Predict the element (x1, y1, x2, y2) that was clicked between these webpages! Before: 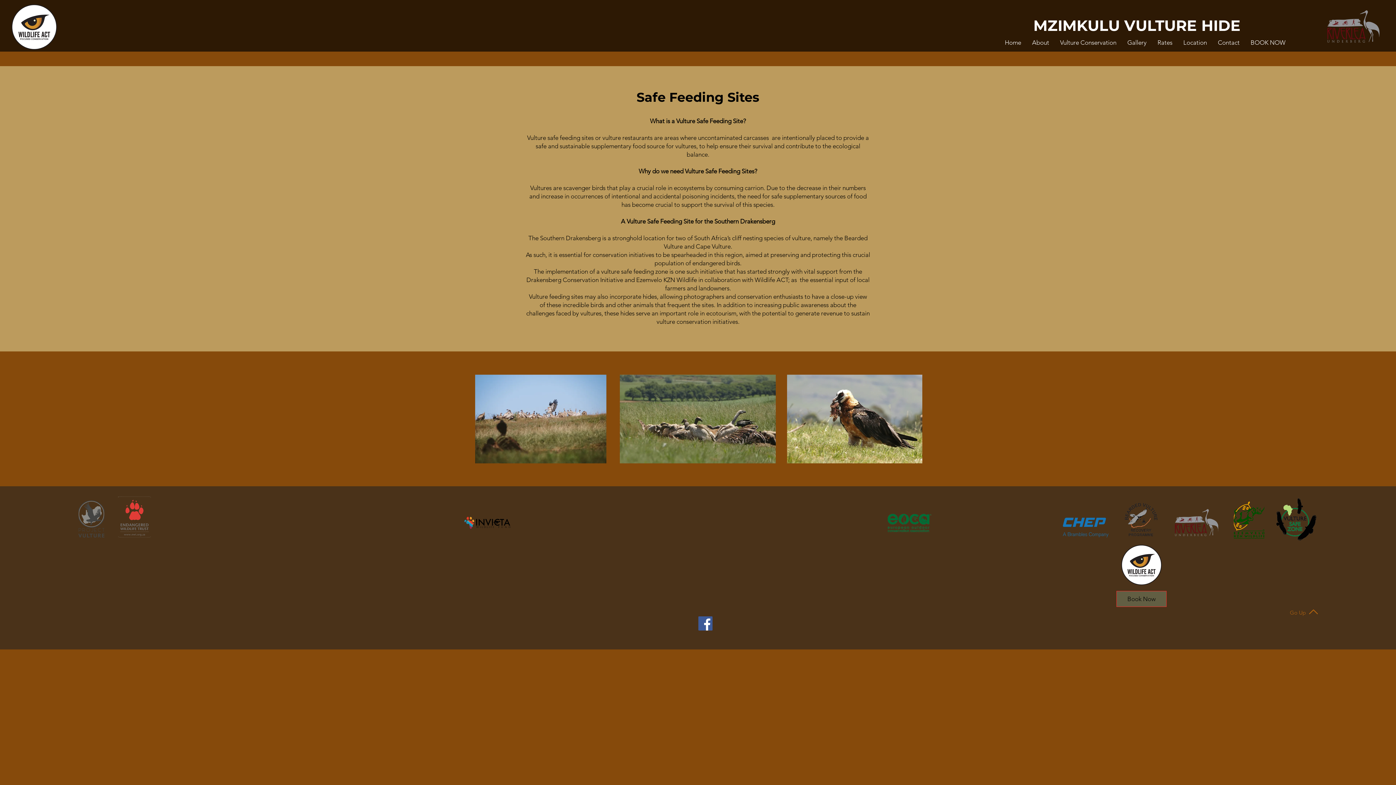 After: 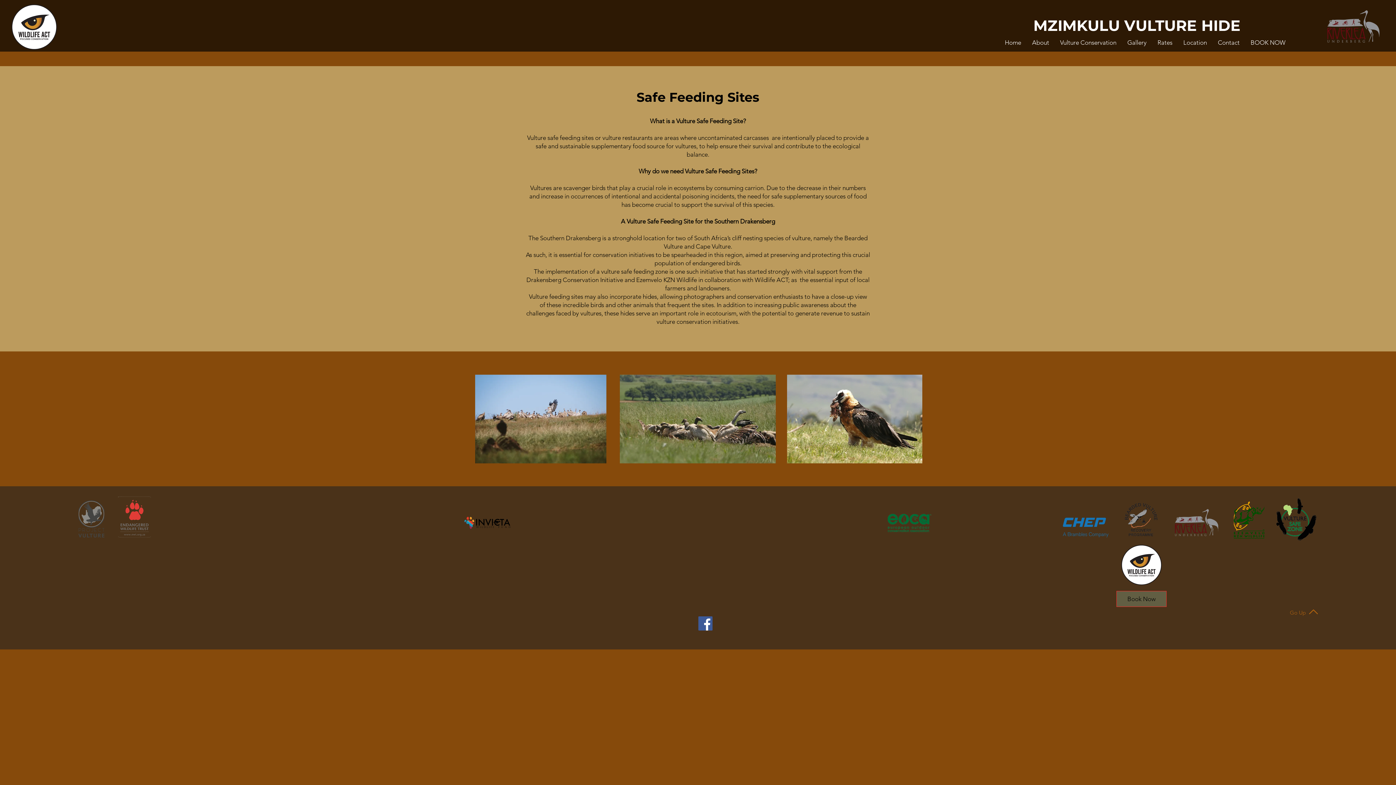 Action: label: Vulture Conservation bbox: (1054, 33, 1122, 51)